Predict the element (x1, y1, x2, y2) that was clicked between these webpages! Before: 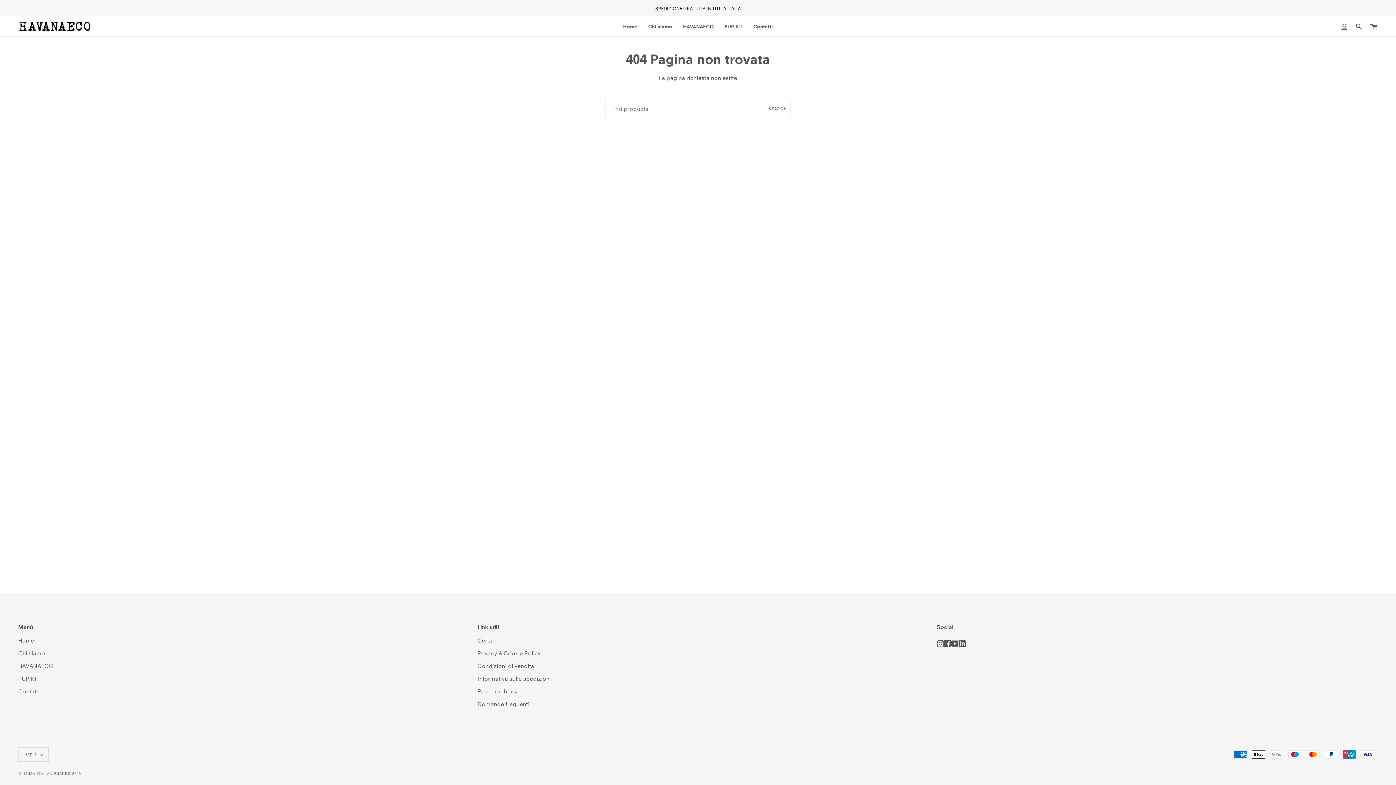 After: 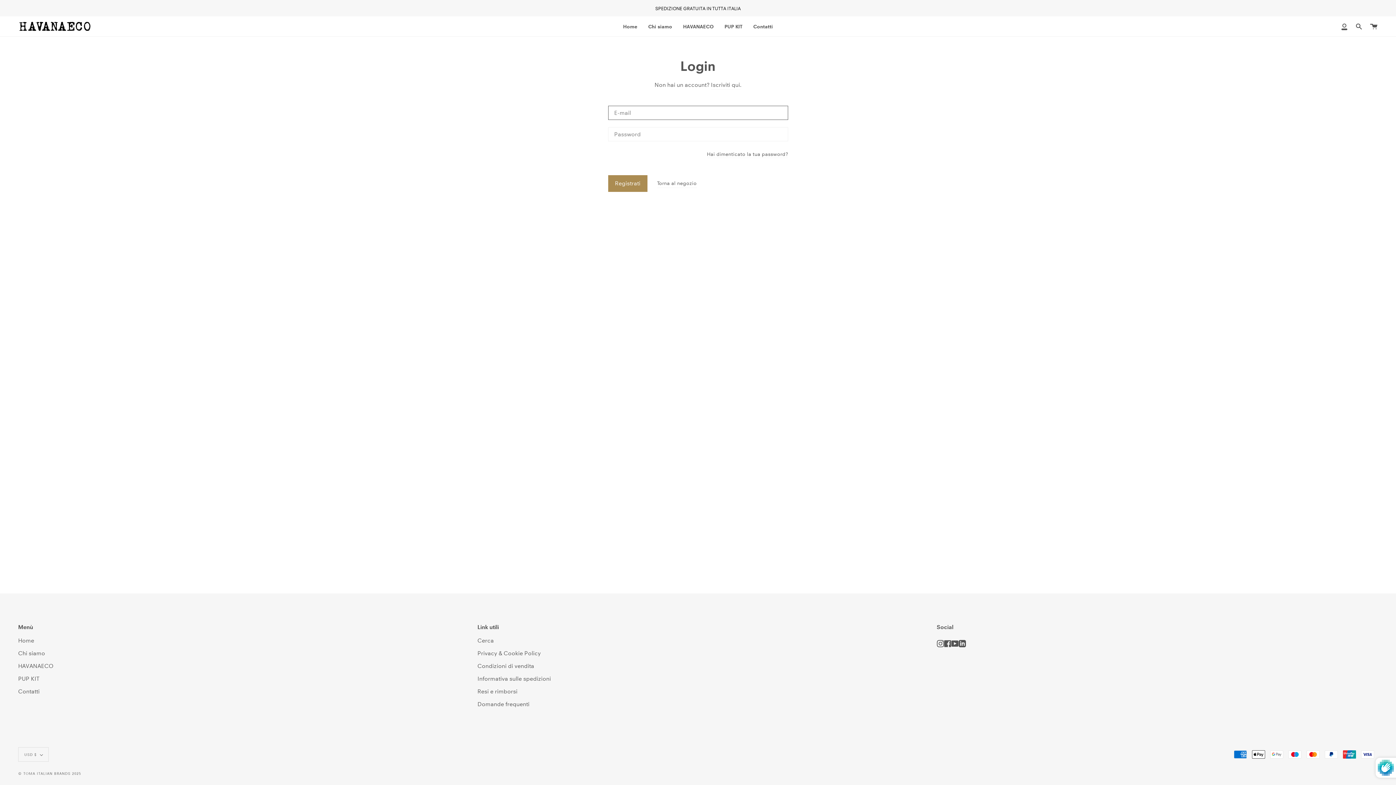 Action: label: Il mio account bbox: (1337, 16, 1352, 36)